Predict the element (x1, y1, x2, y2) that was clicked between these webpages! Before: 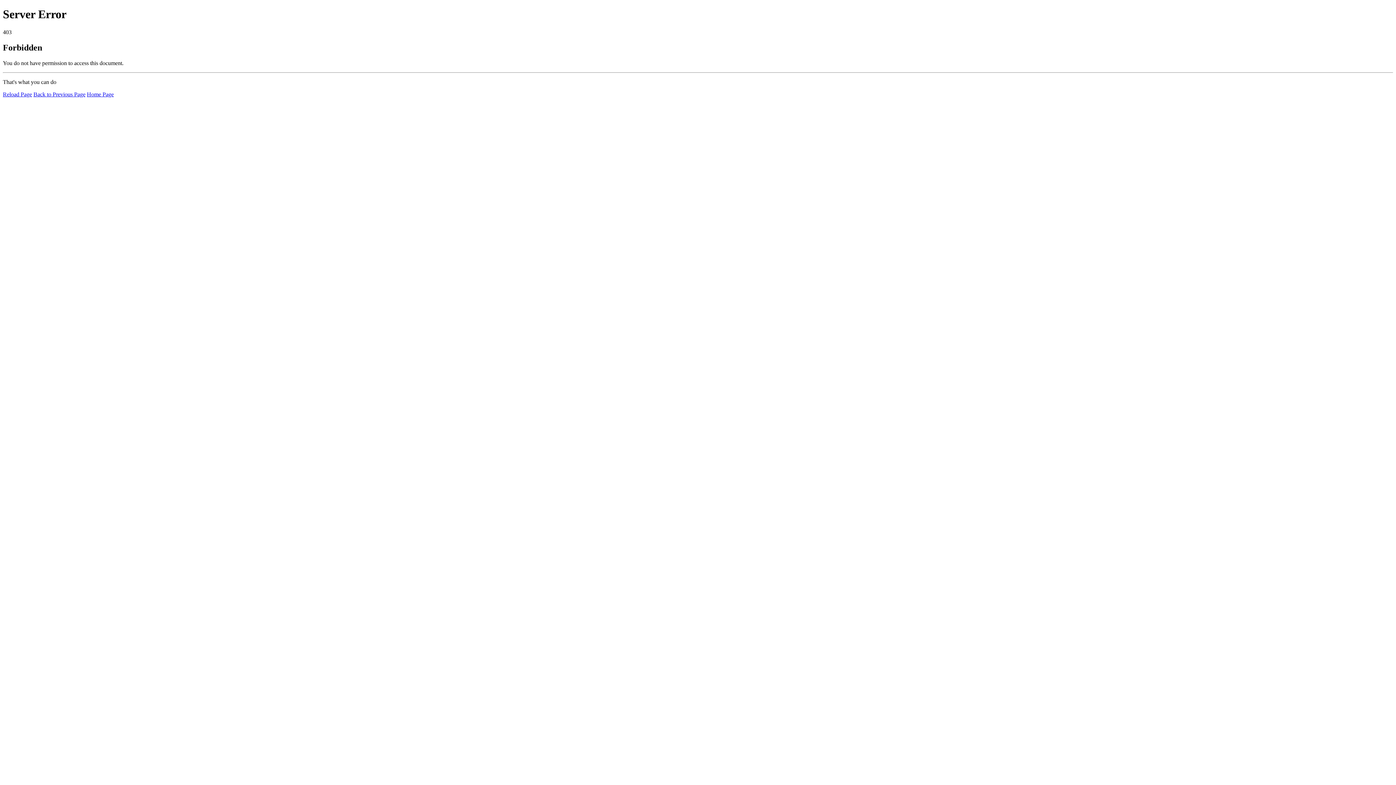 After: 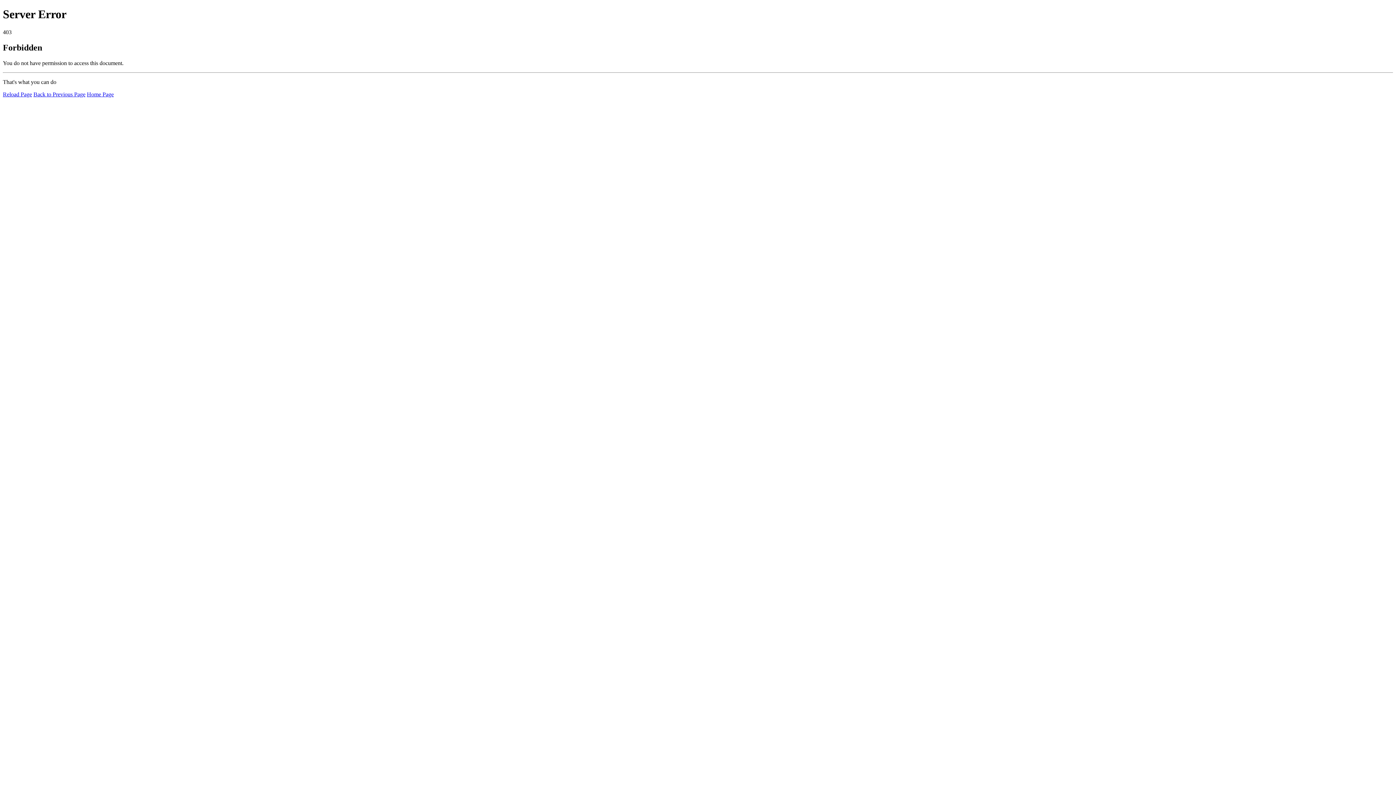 Action: bbox: (86, 91, 113, 97) label: Home Page